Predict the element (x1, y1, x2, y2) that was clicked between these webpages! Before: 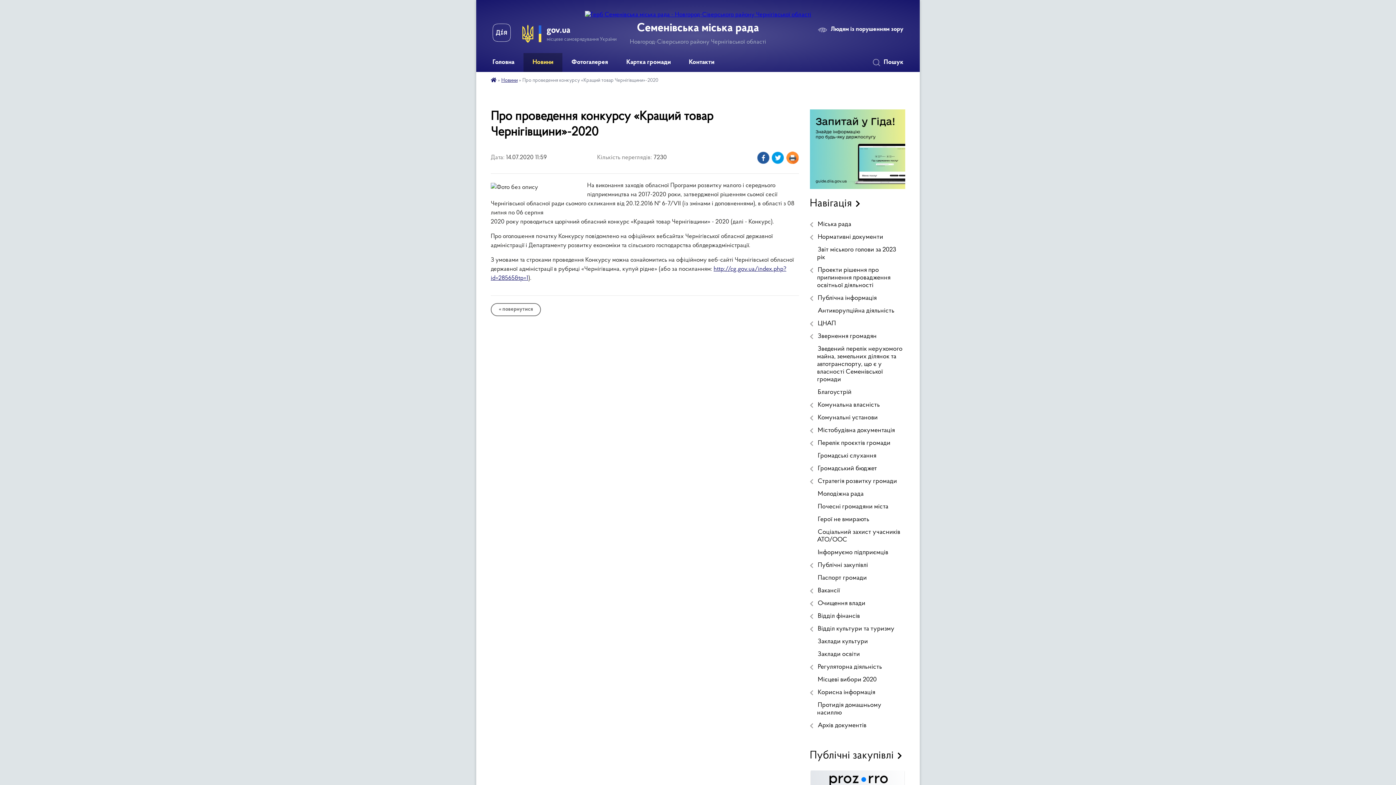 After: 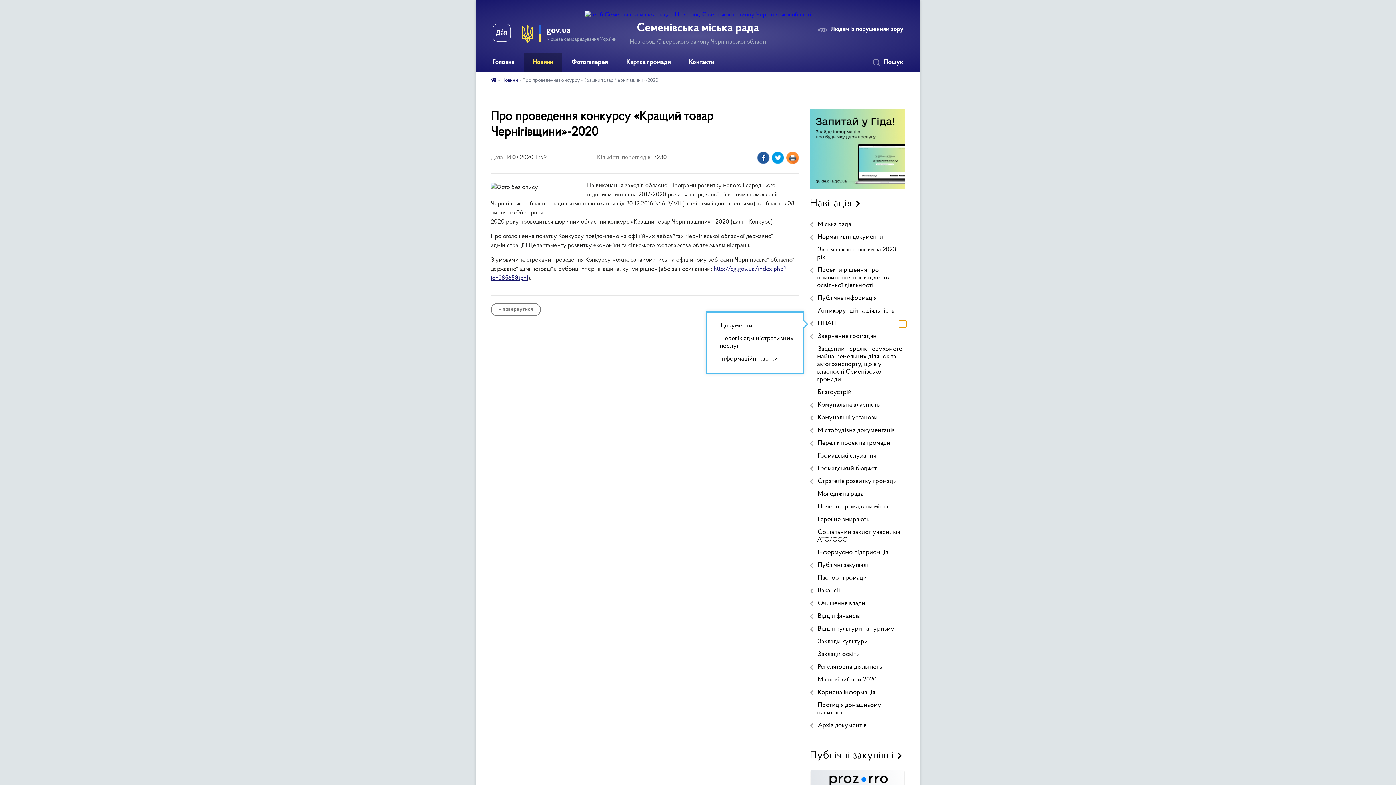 Action: label: Показати підменю bbox: (899, 320, 906, 327)